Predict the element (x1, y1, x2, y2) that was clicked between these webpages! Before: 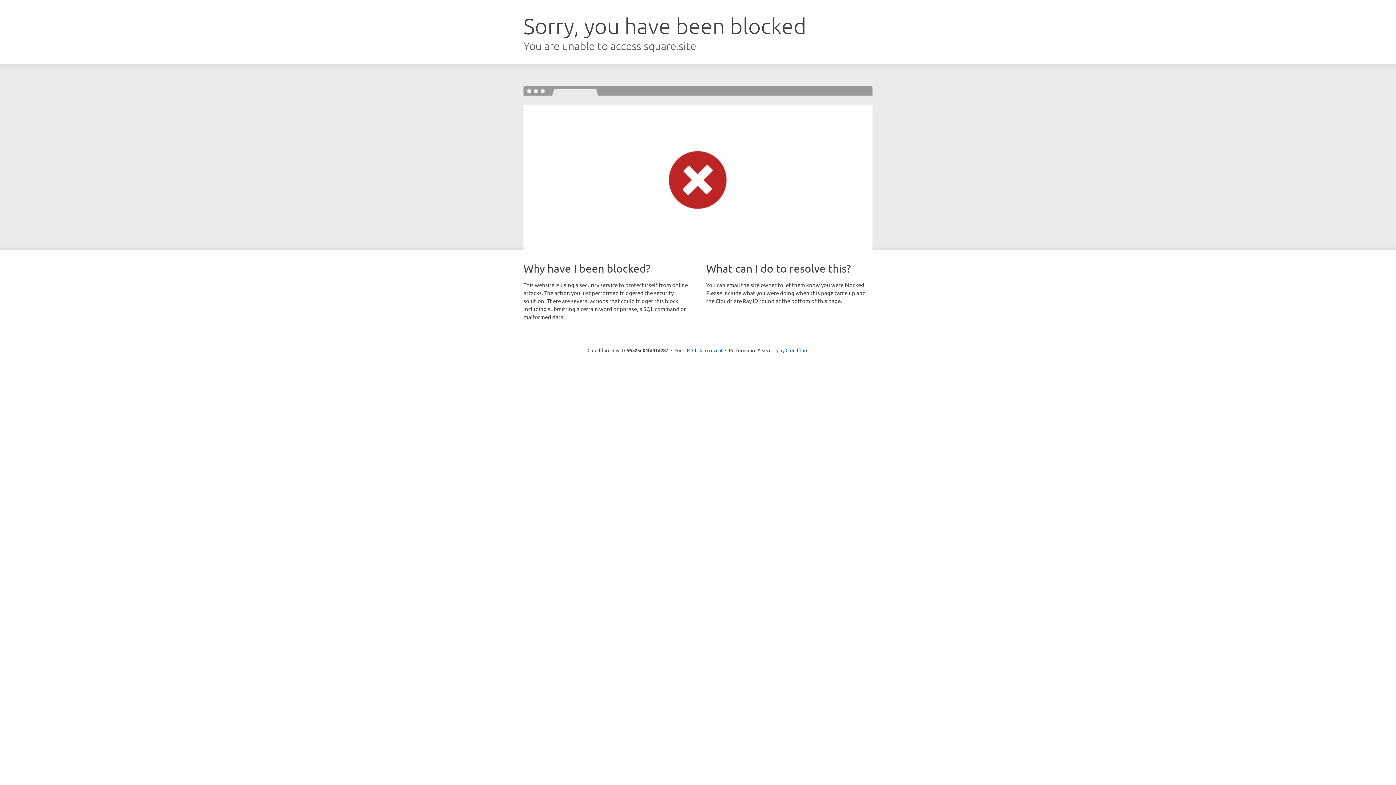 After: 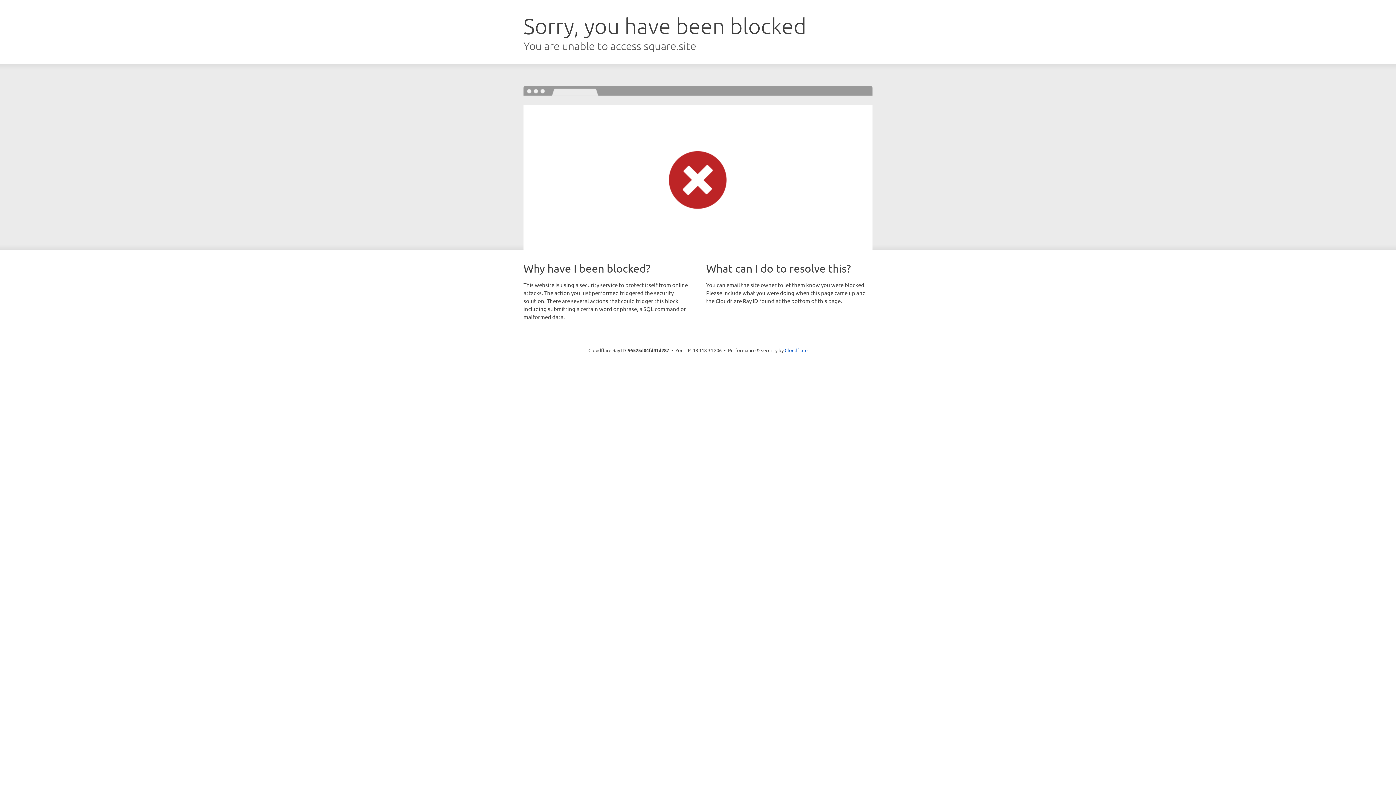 Action: bbox: (692, 346, 722, 353) label: Click to reveal